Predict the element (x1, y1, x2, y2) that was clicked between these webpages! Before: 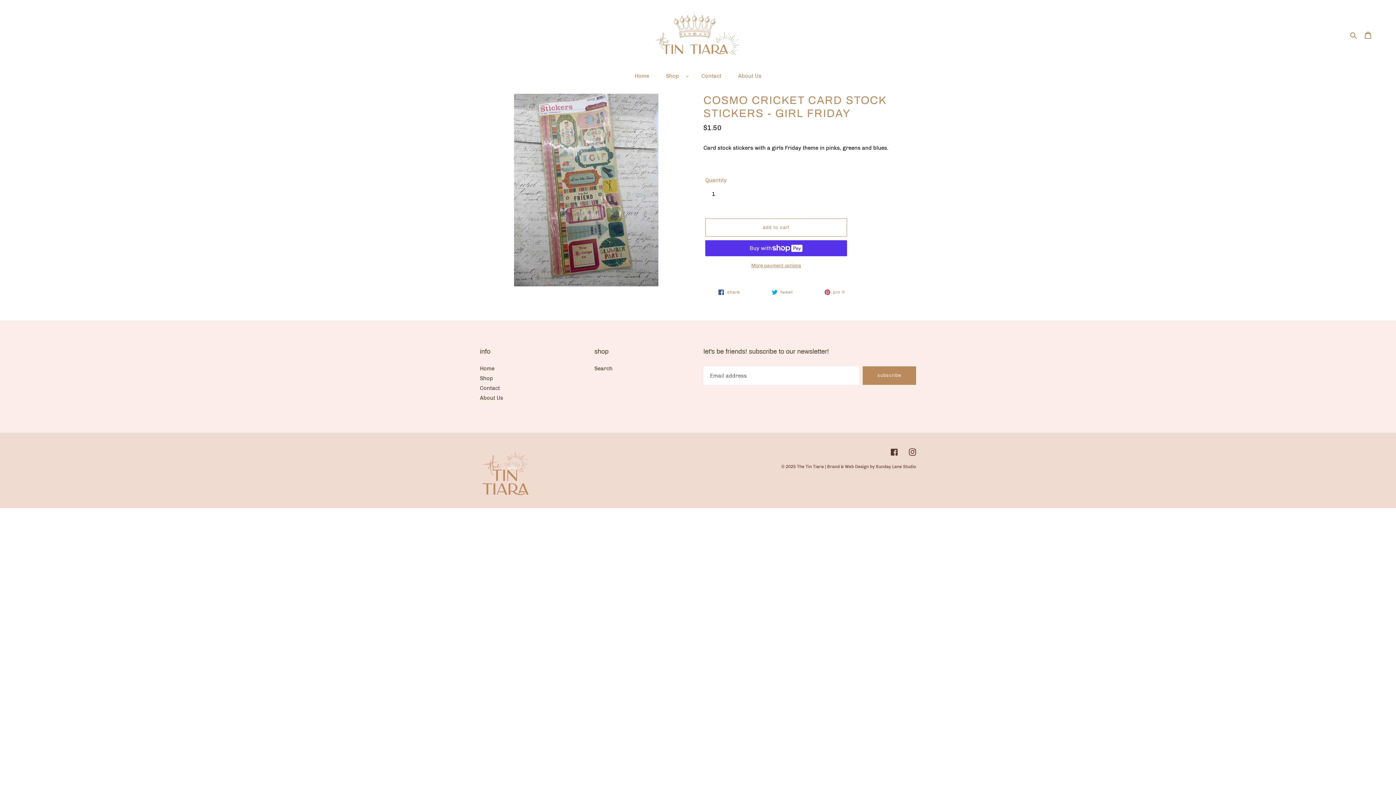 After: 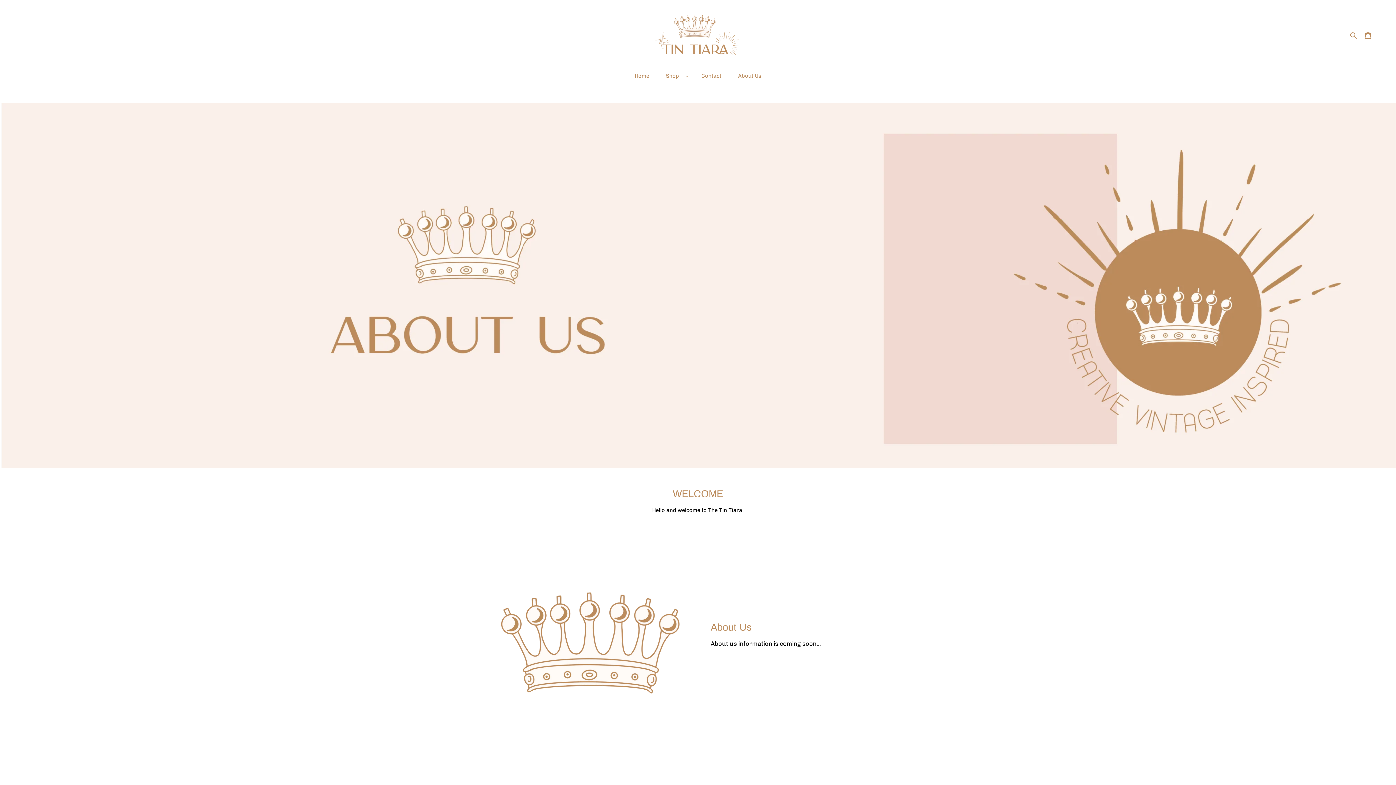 Action: label: About Us bbox: (730, 72, 769, 81)